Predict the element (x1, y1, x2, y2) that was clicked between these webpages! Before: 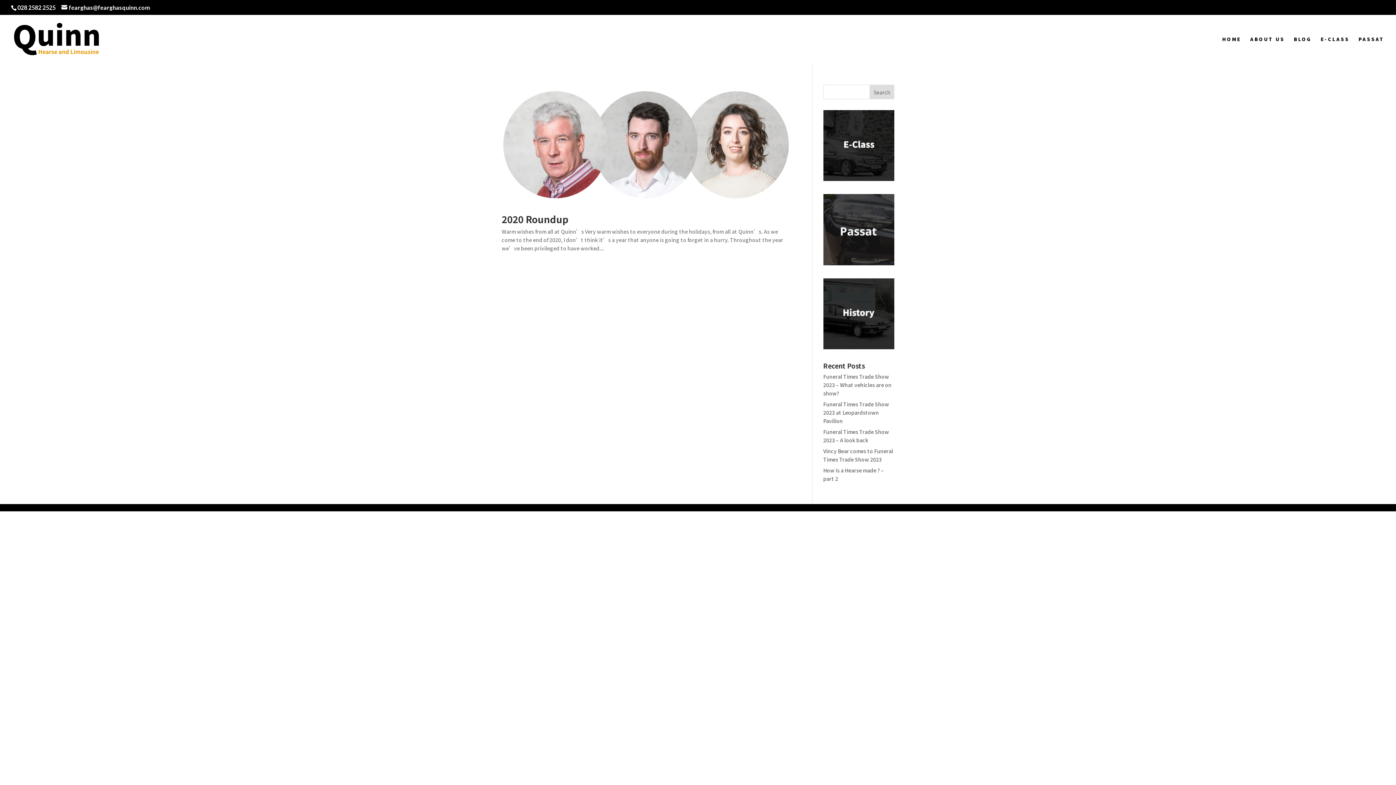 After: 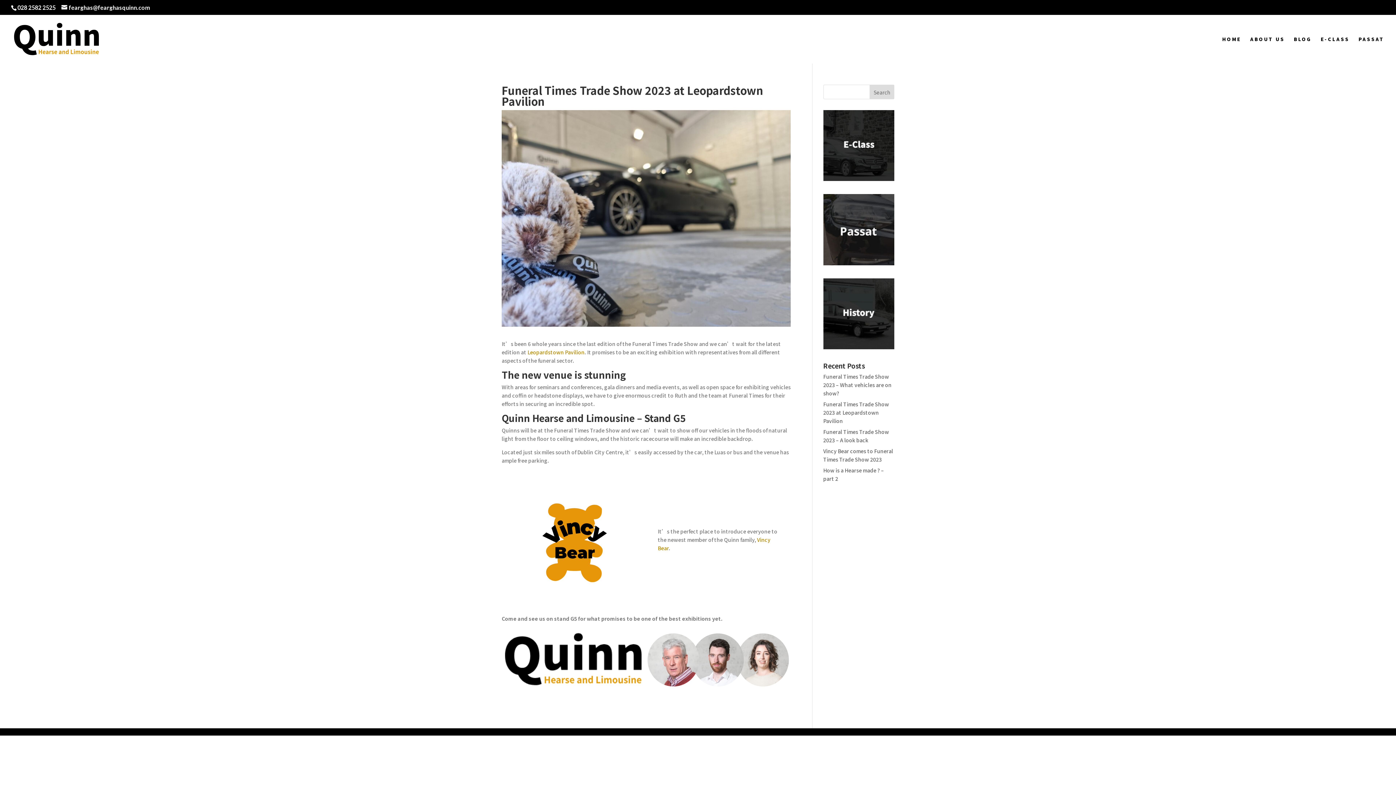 Action: bbox: (823, 400, 889, 424) label: Funeral Times Trade Show 2023 at Leopardstown Pavilion